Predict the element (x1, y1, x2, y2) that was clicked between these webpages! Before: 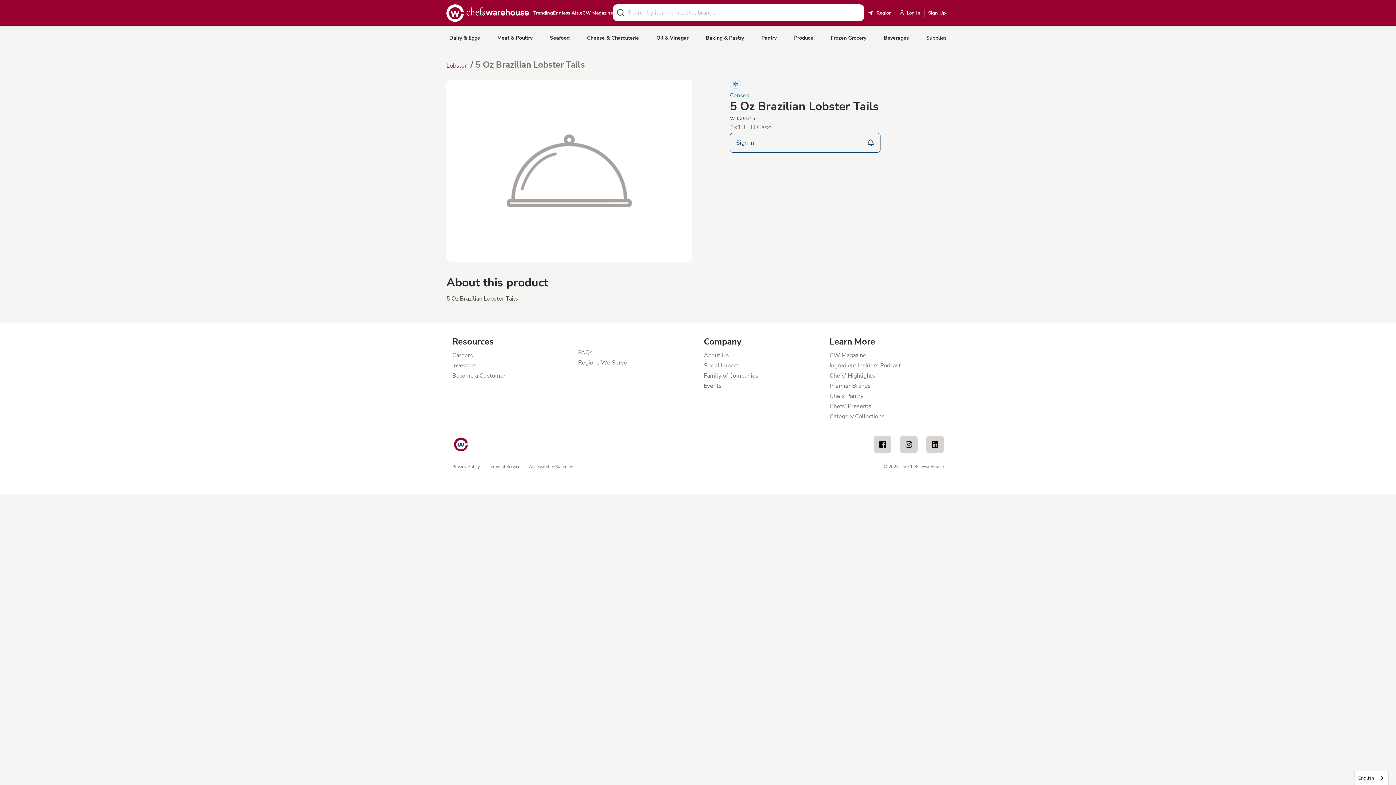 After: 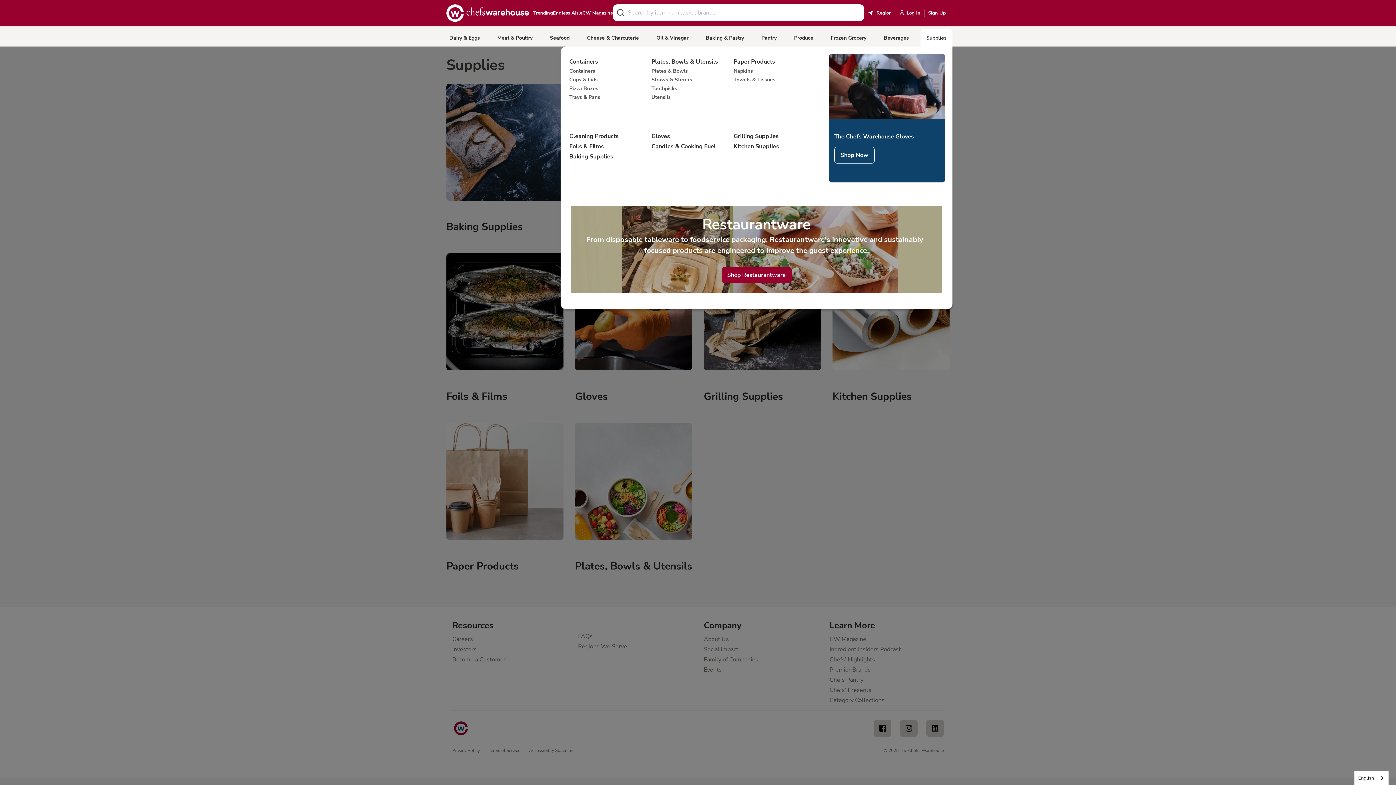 Action: label: Supplies bbox: (926, 35, 946, 40)